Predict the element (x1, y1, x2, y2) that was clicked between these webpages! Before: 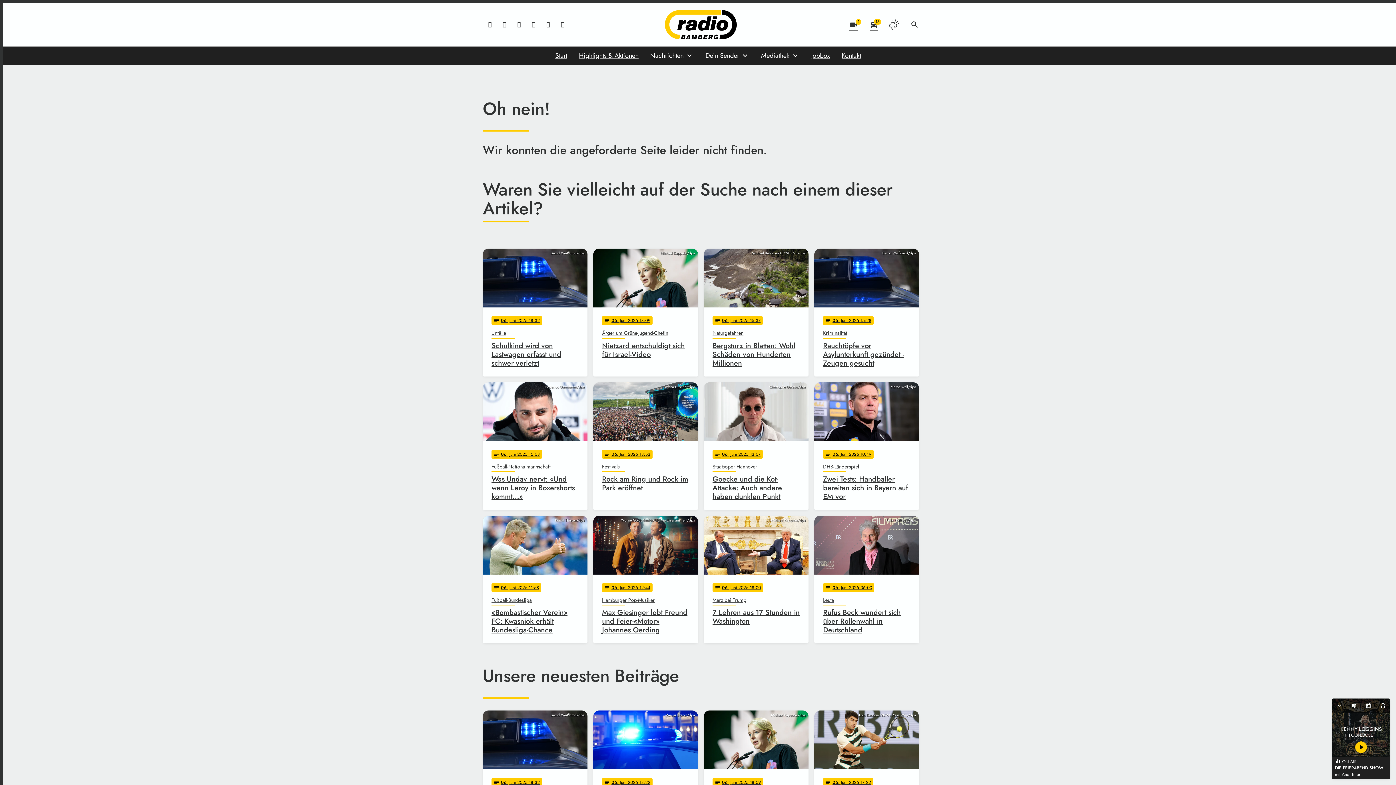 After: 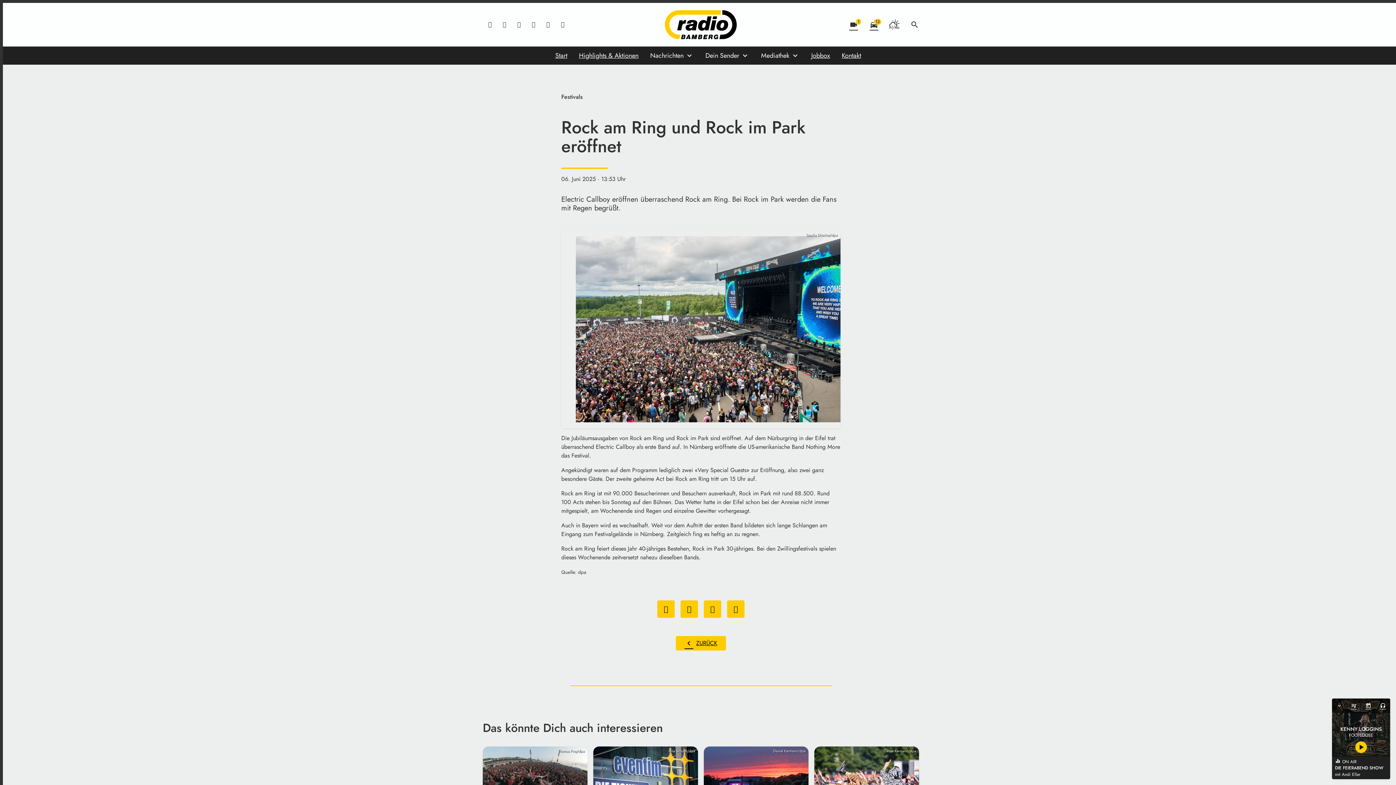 Action: label: Sascha Ditscher/dpa
notes
06
. Juni 2025 13:53
Festivals
Rock am Ring und Rock im Park eröffnet bbox: (593, 382, 698, 510)